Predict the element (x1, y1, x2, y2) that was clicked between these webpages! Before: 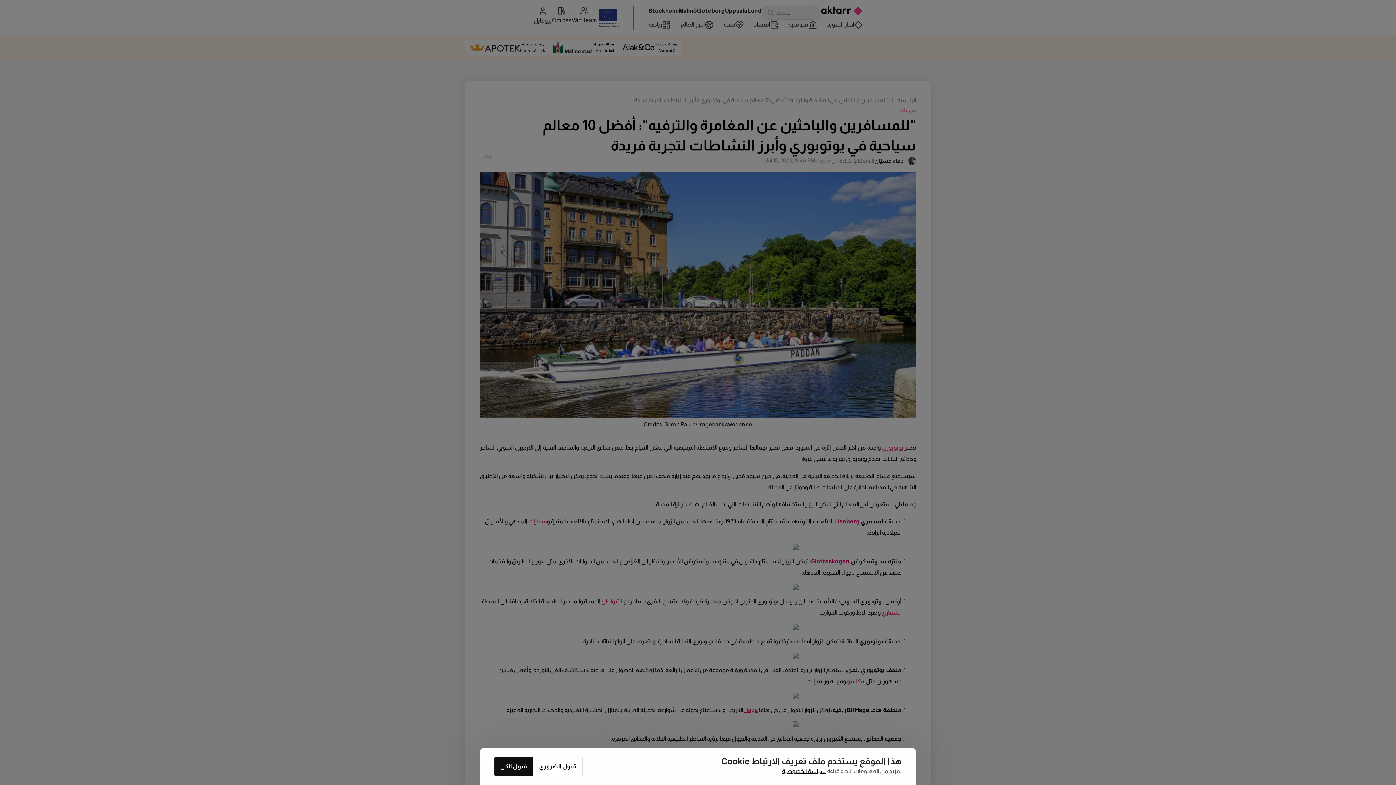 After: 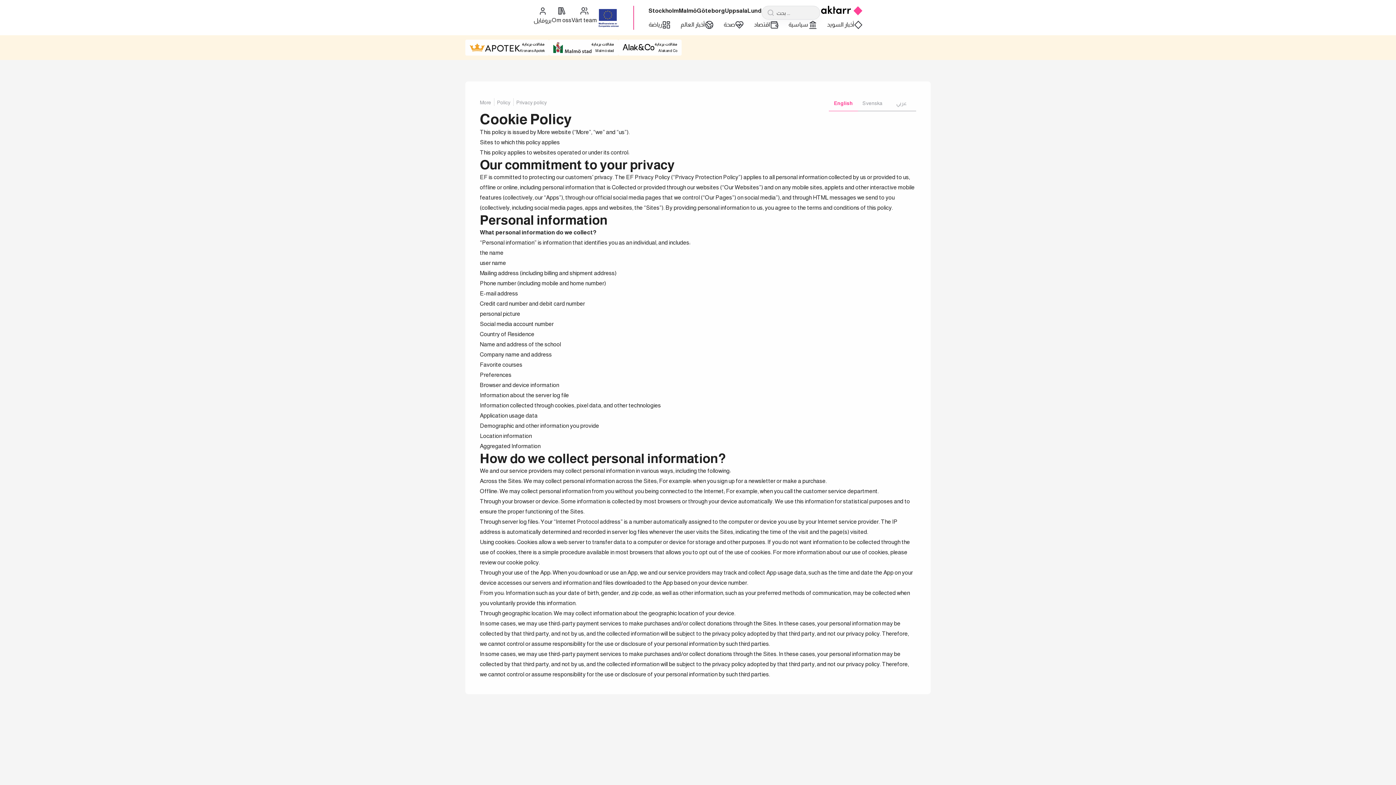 Action: label: سياسة الخصوصية bbox: (782, 768, 826, 774)